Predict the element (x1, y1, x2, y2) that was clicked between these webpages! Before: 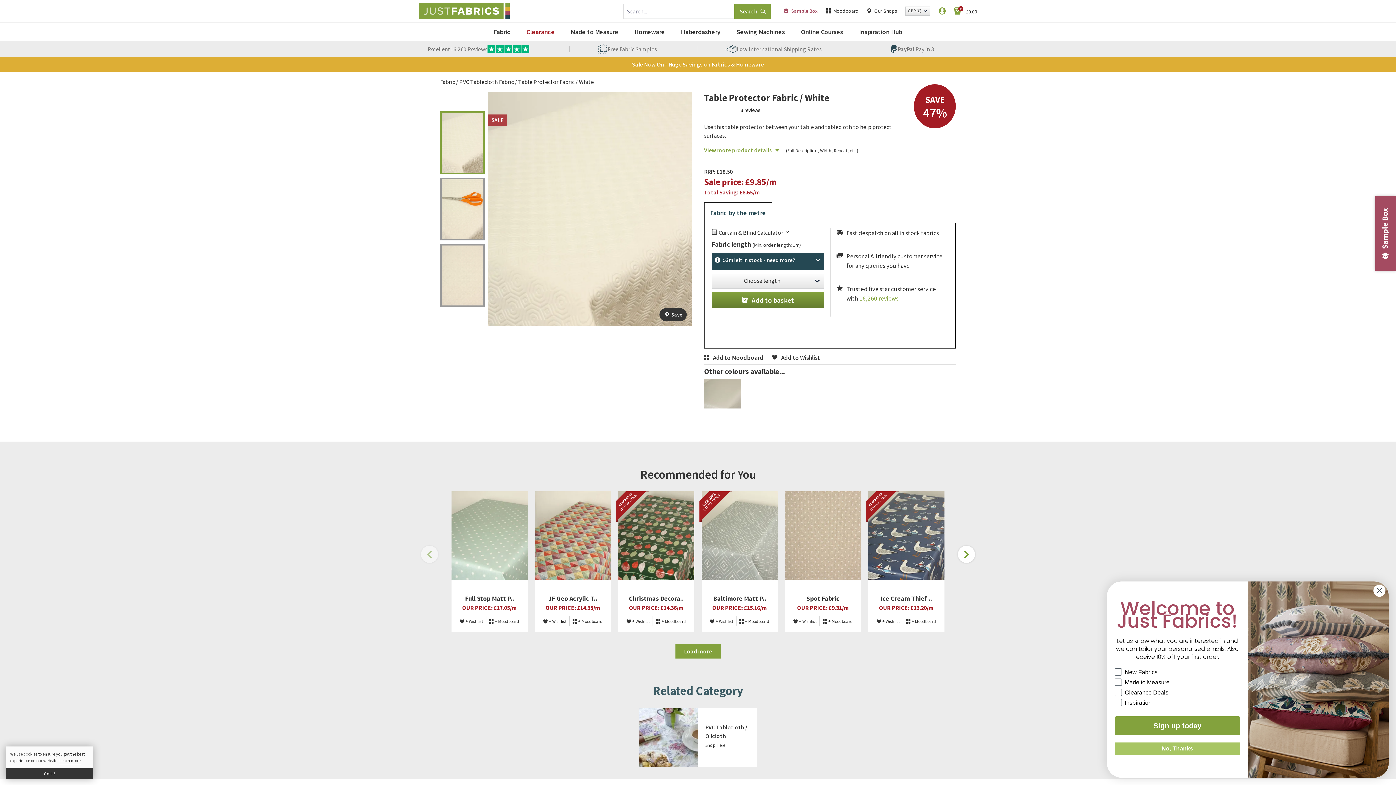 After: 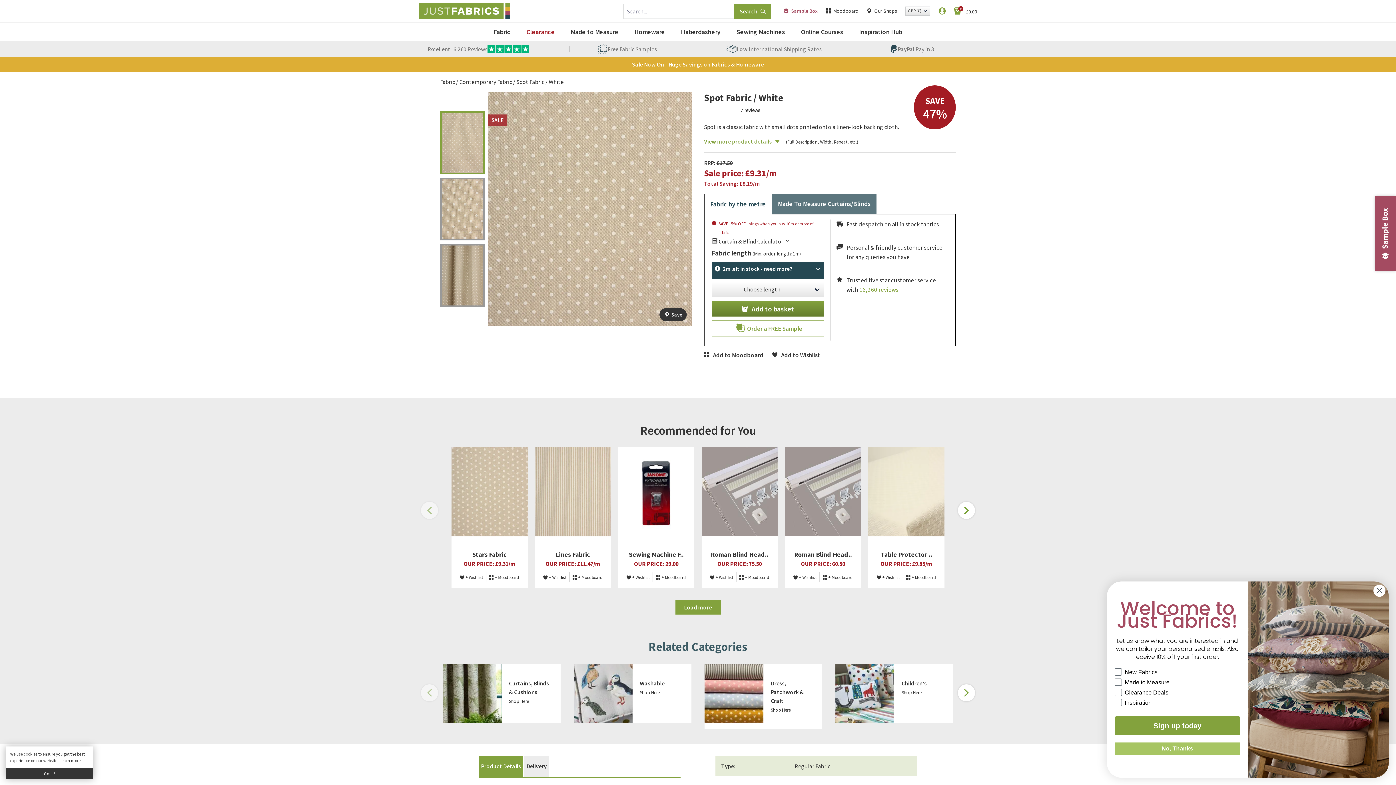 Action: bbox: (785, 491, 861, 580)